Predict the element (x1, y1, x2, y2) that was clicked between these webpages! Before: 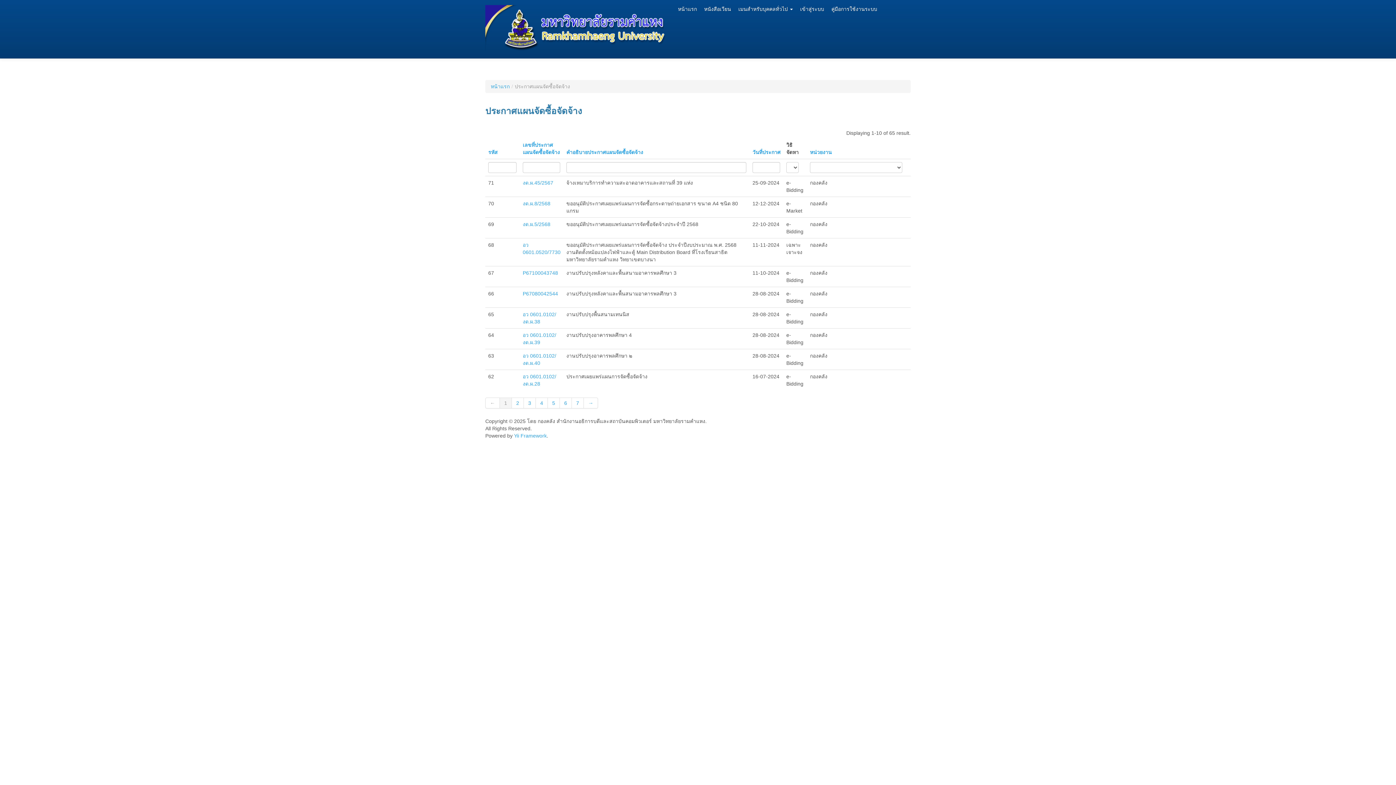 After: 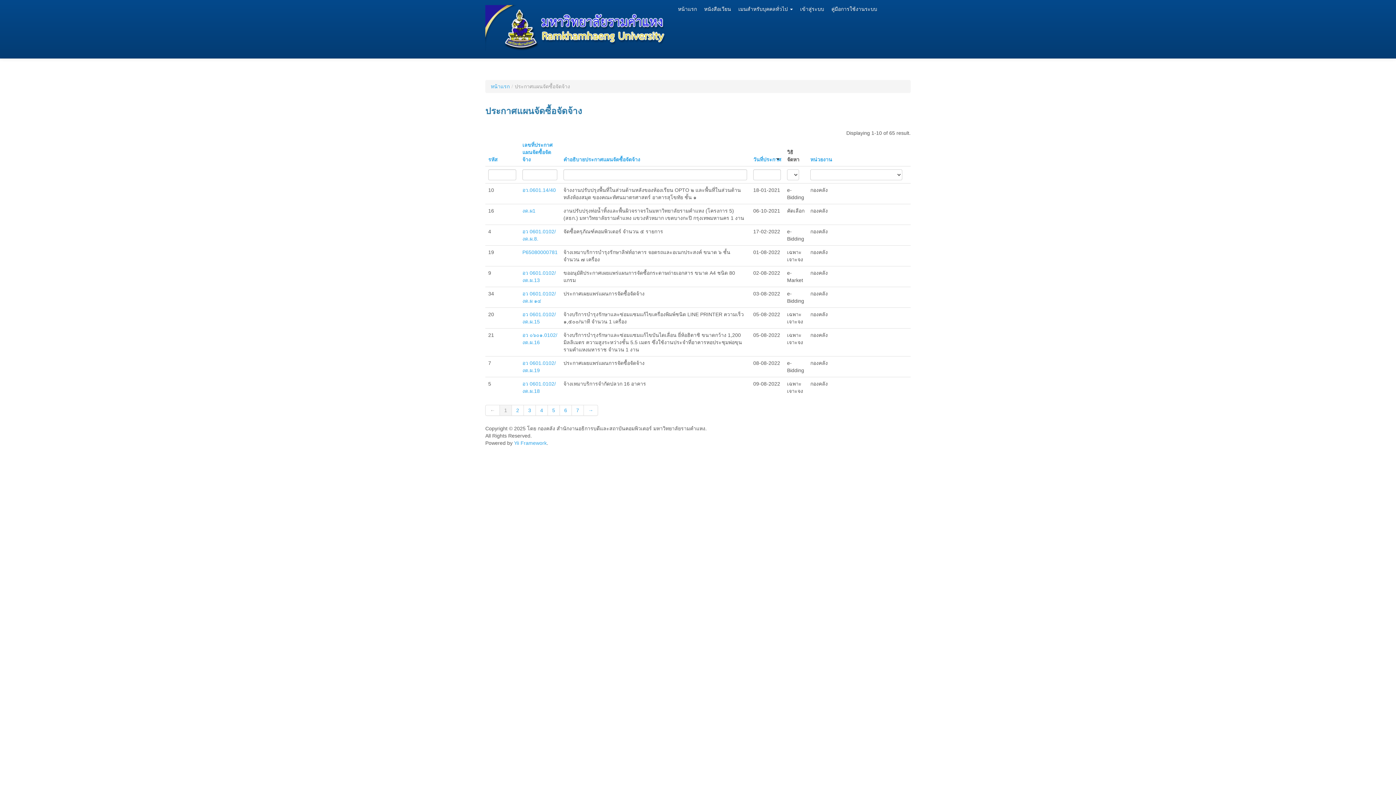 Action: label: วันที่ประกาศ bbox: (752, 148, 780, 156)